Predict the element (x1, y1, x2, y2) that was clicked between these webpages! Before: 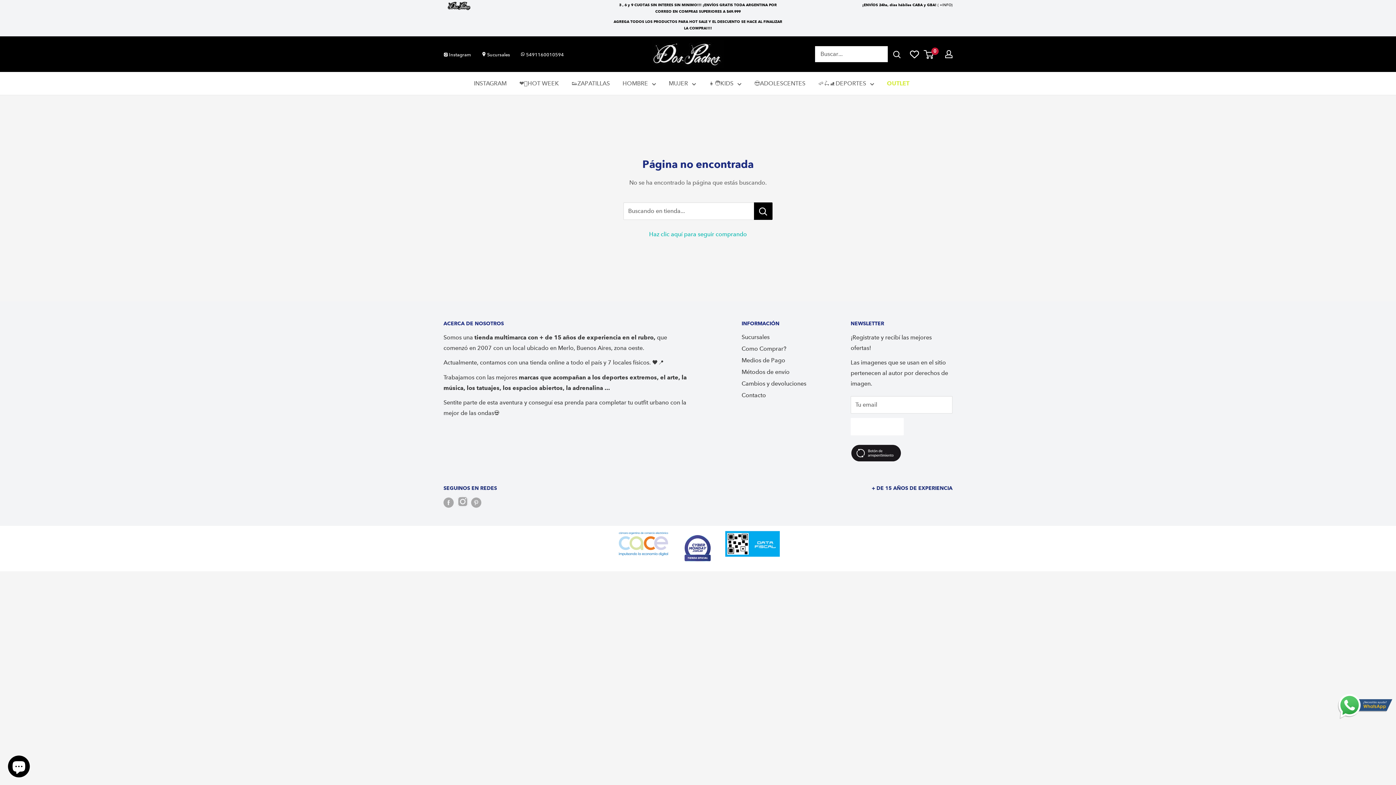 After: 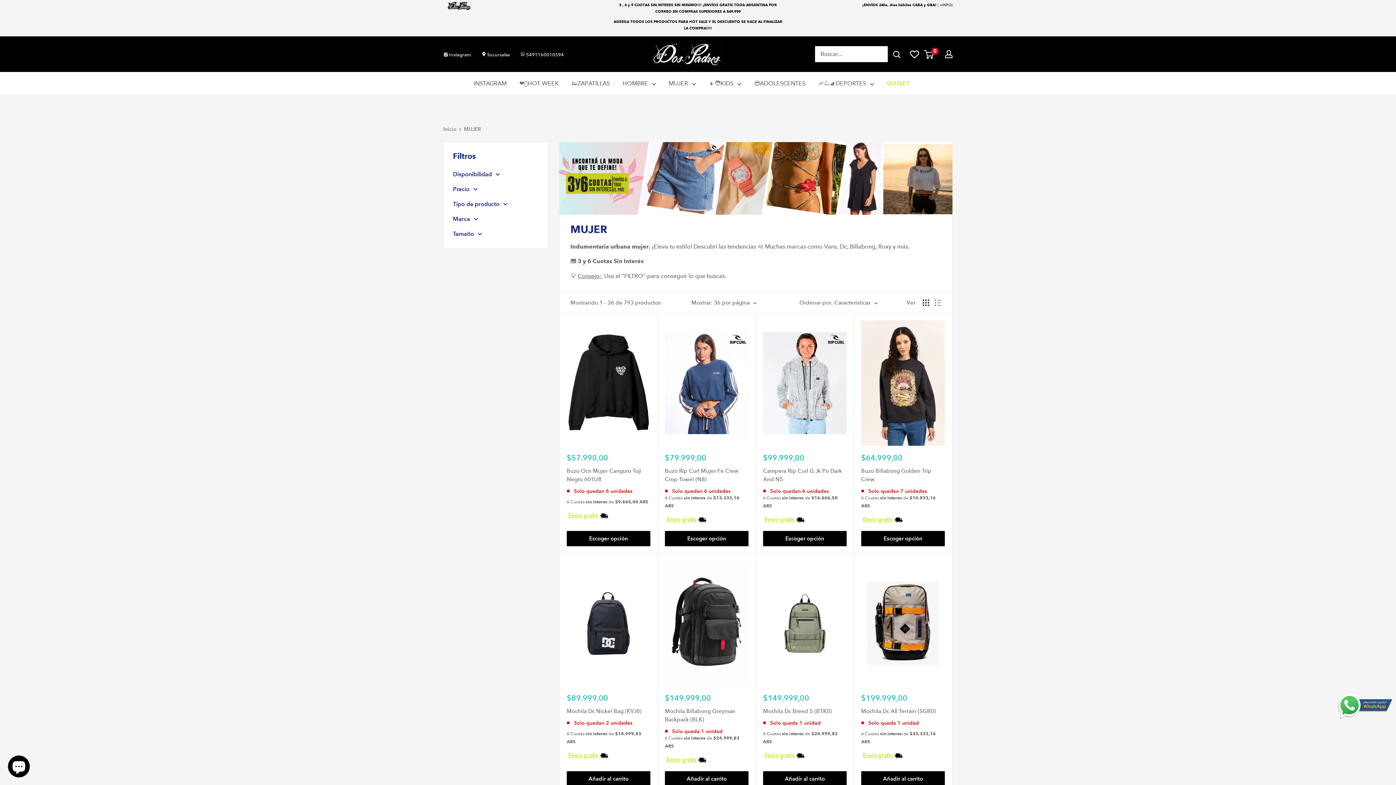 Action: bbox: (668, 78, 696, 88) label: MUJER